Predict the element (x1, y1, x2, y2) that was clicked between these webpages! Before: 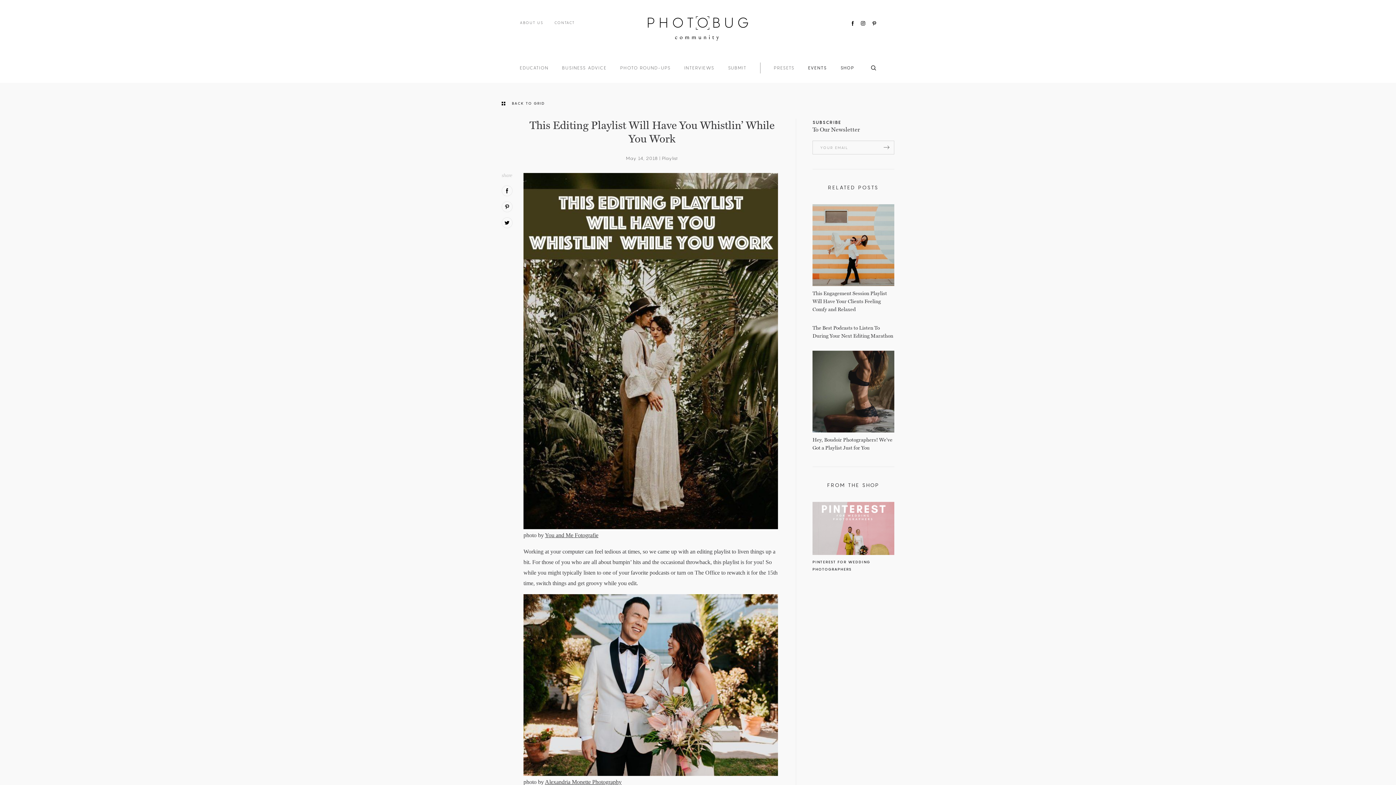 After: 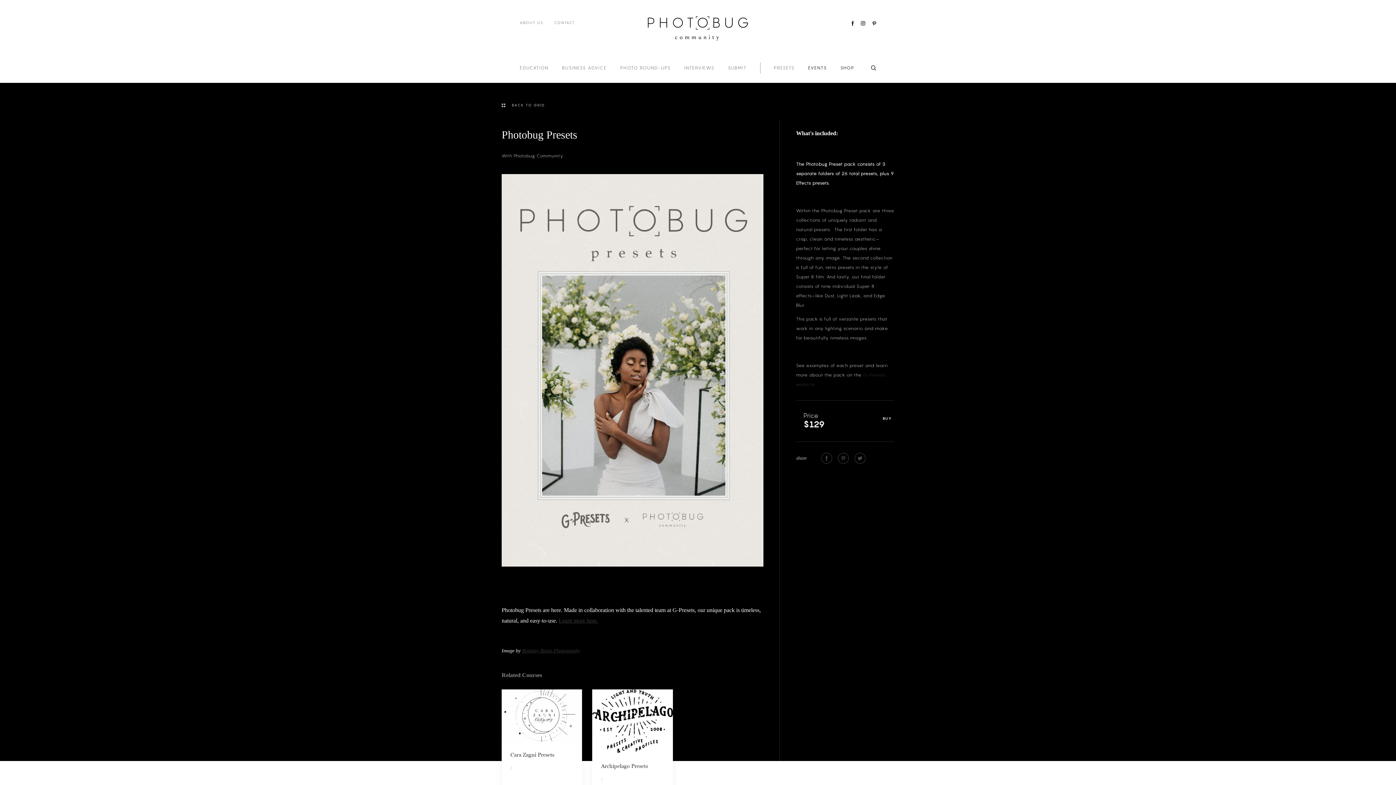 Action: bbox: (774, 65, 794, 70) label: PRESETS